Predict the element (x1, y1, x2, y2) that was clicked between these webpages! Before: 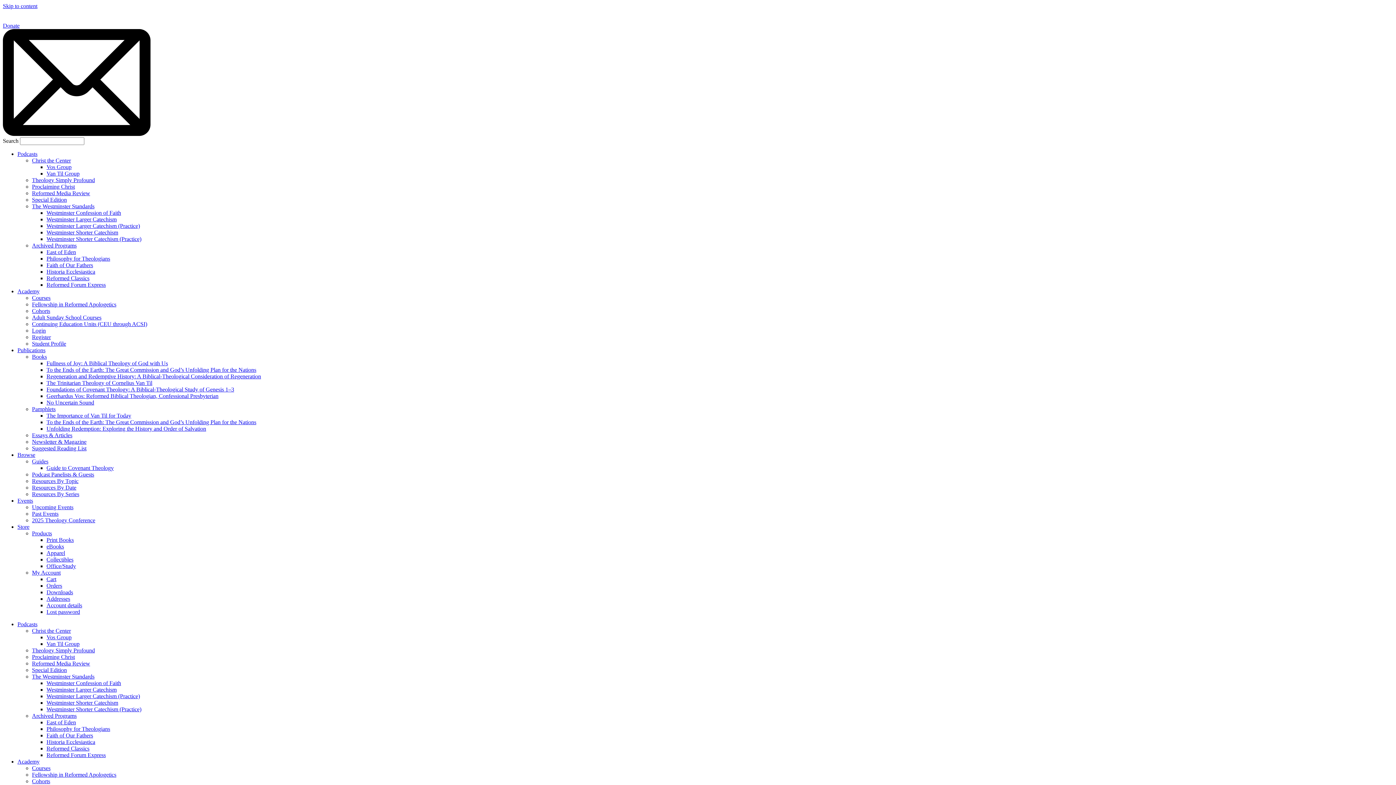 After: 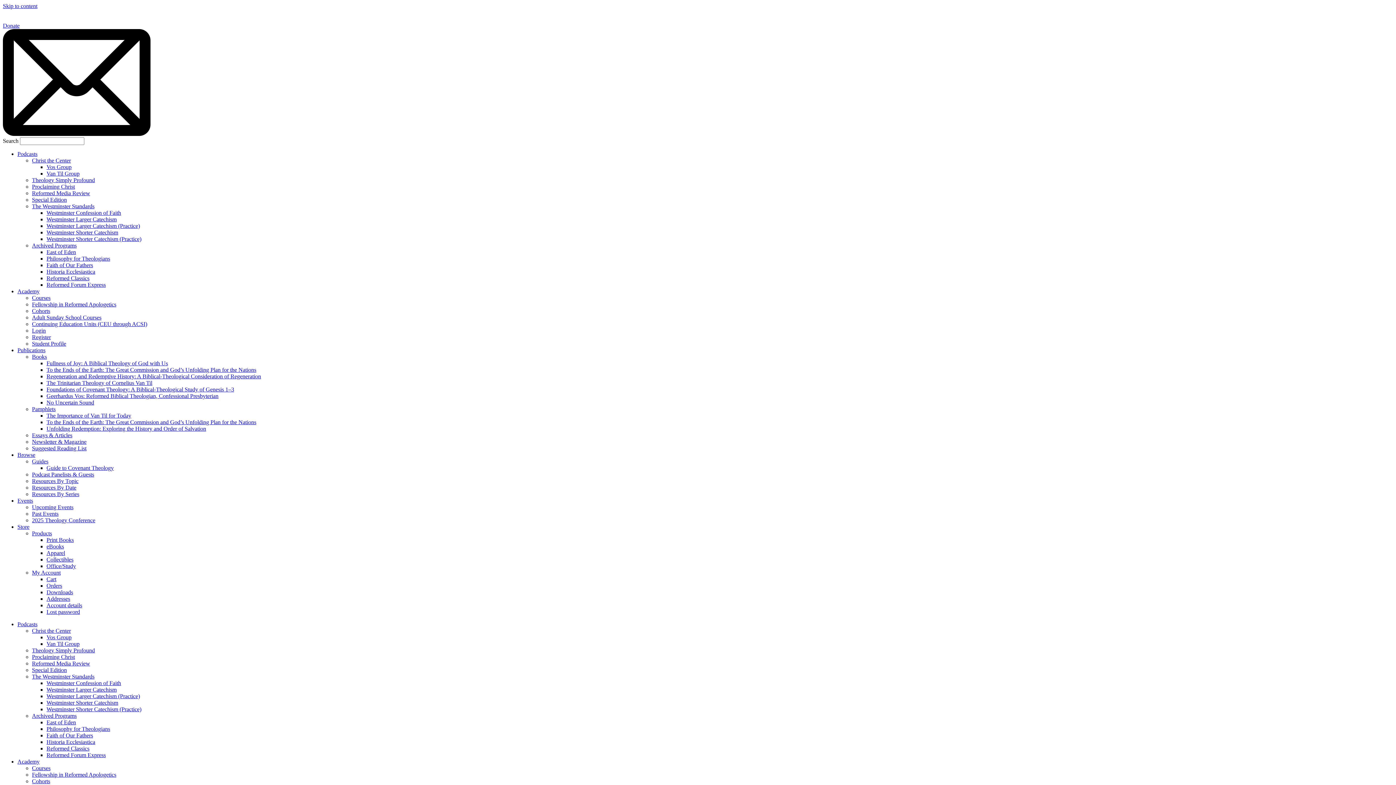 Action: label: Adult Sunday School Courses bbox: (32, 314, 101, 320)